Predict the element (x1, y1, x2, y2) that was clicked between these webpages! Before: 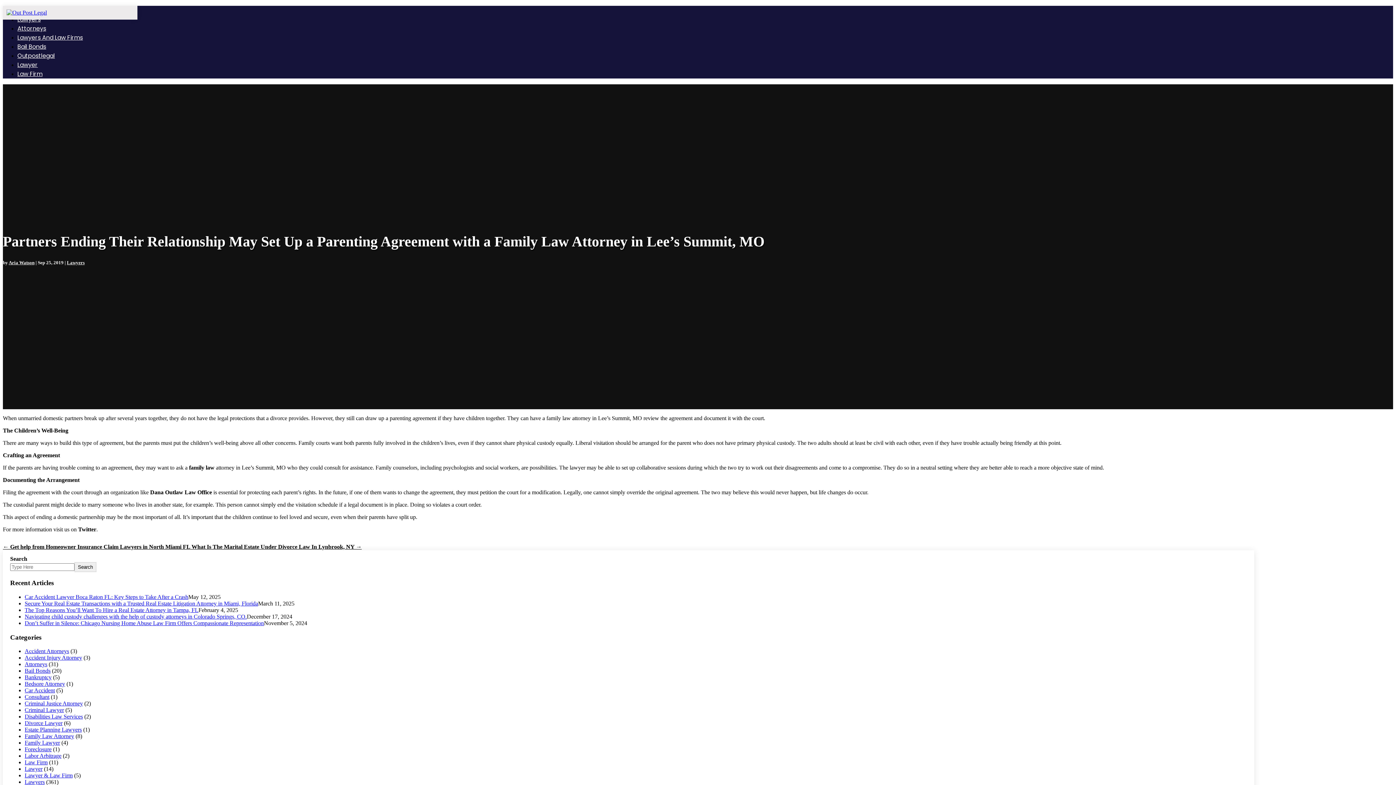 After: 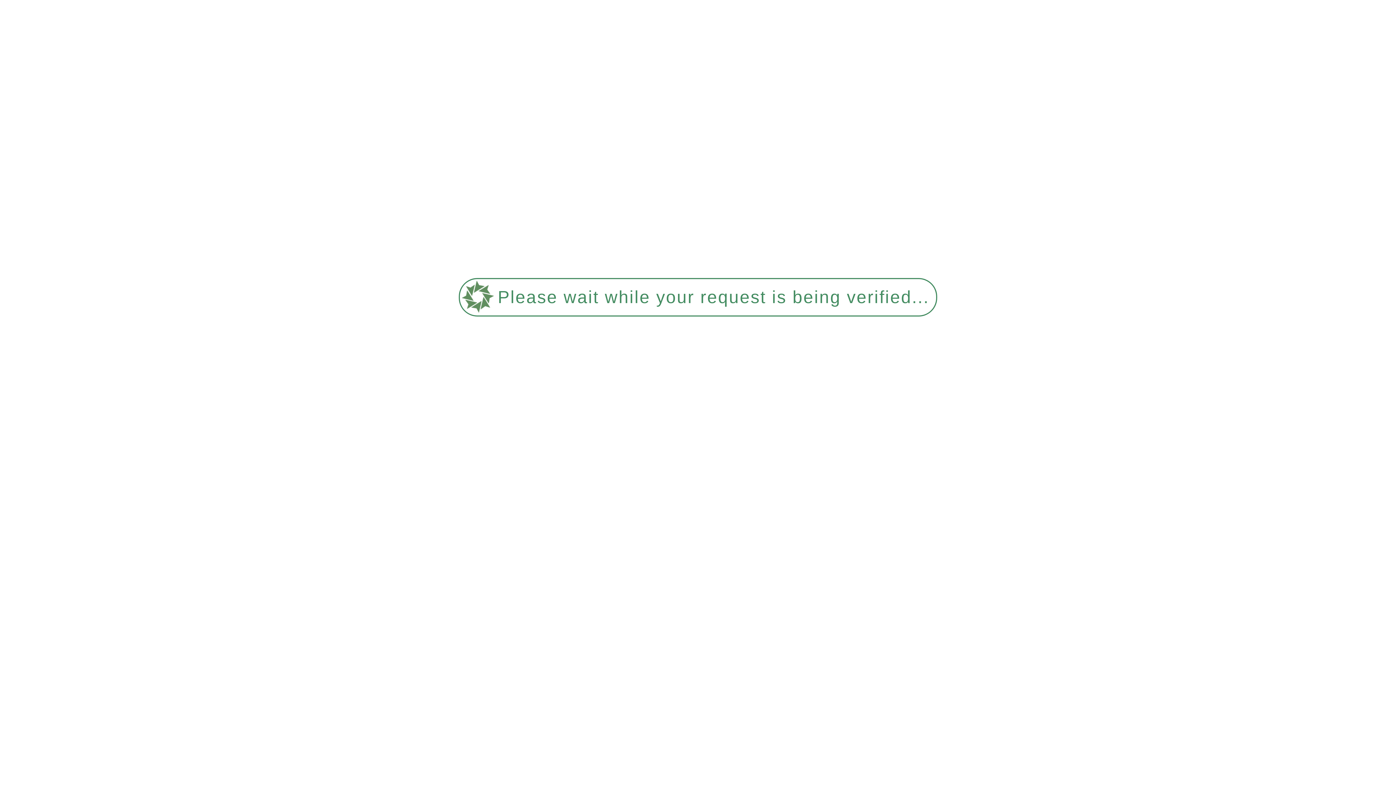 Action: label: Lawyer bbox: (17, 60, 37, 69)